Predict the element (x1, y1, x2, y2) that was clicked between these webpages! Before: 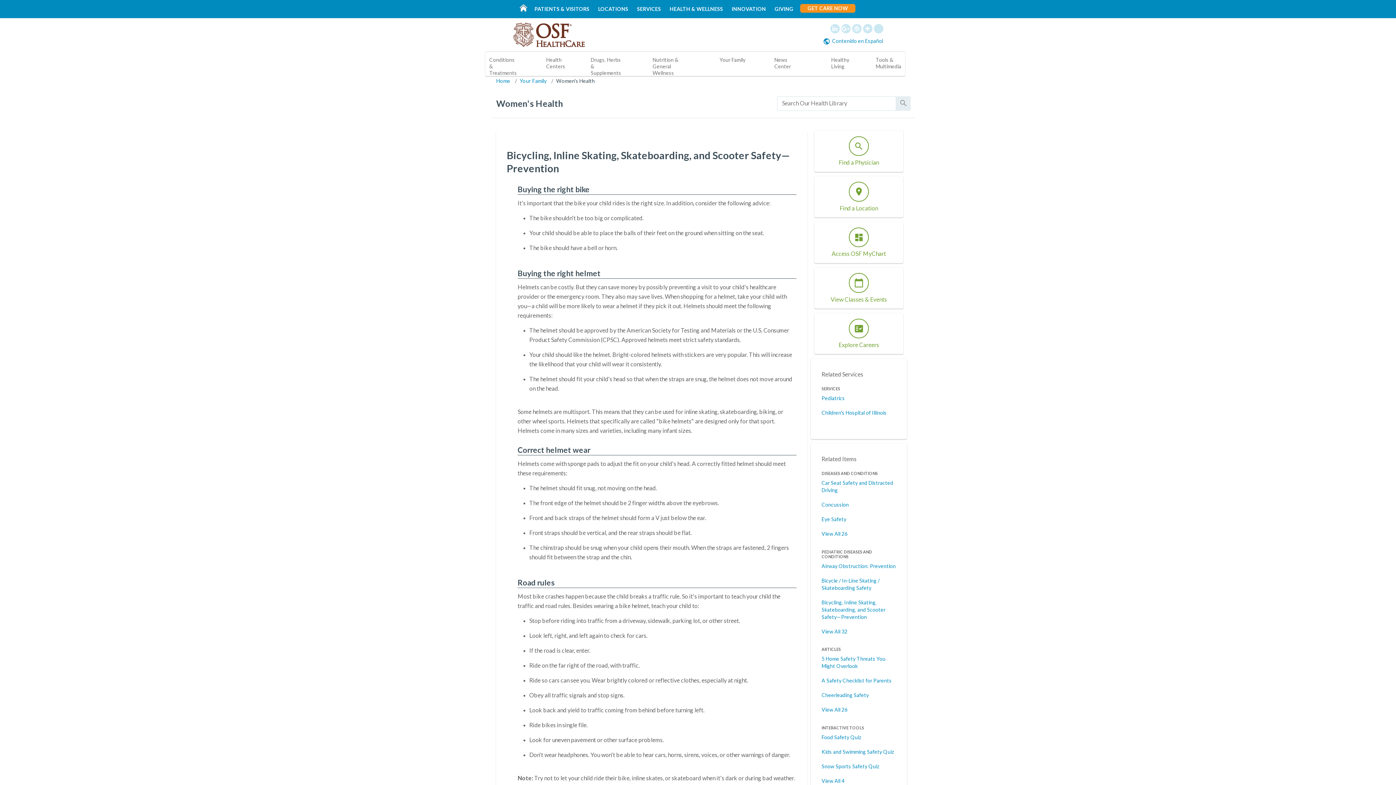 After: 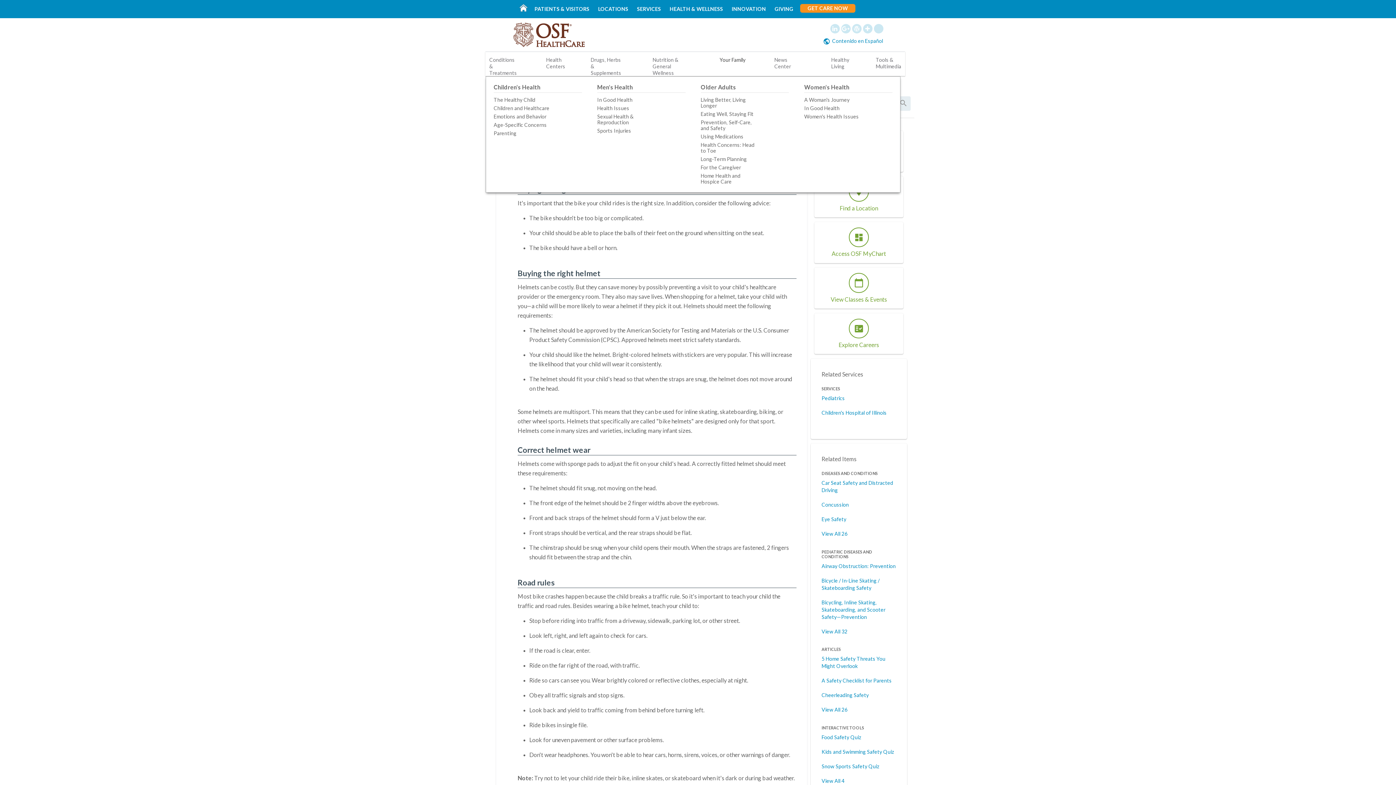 Action: bbox: (718, 52, 749, 76) label: Your Family